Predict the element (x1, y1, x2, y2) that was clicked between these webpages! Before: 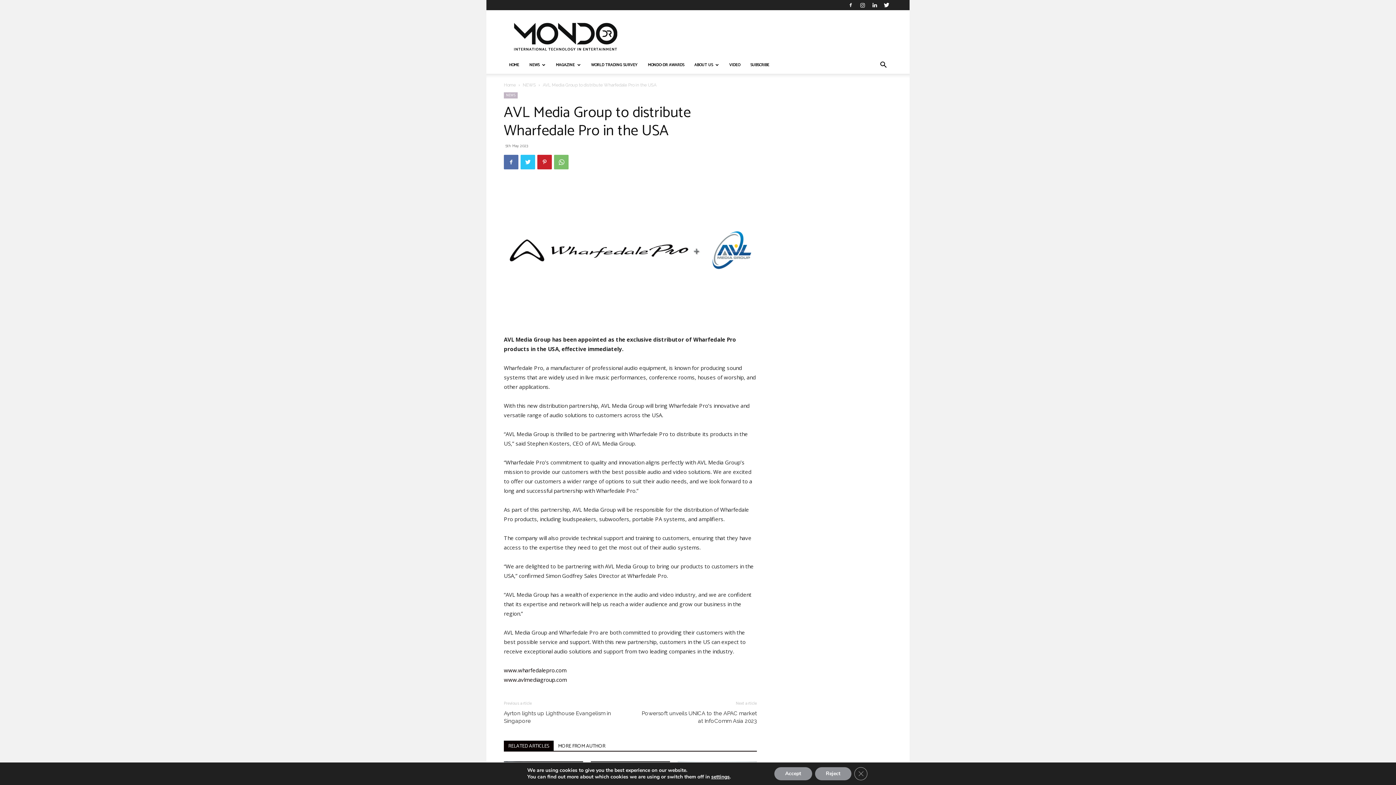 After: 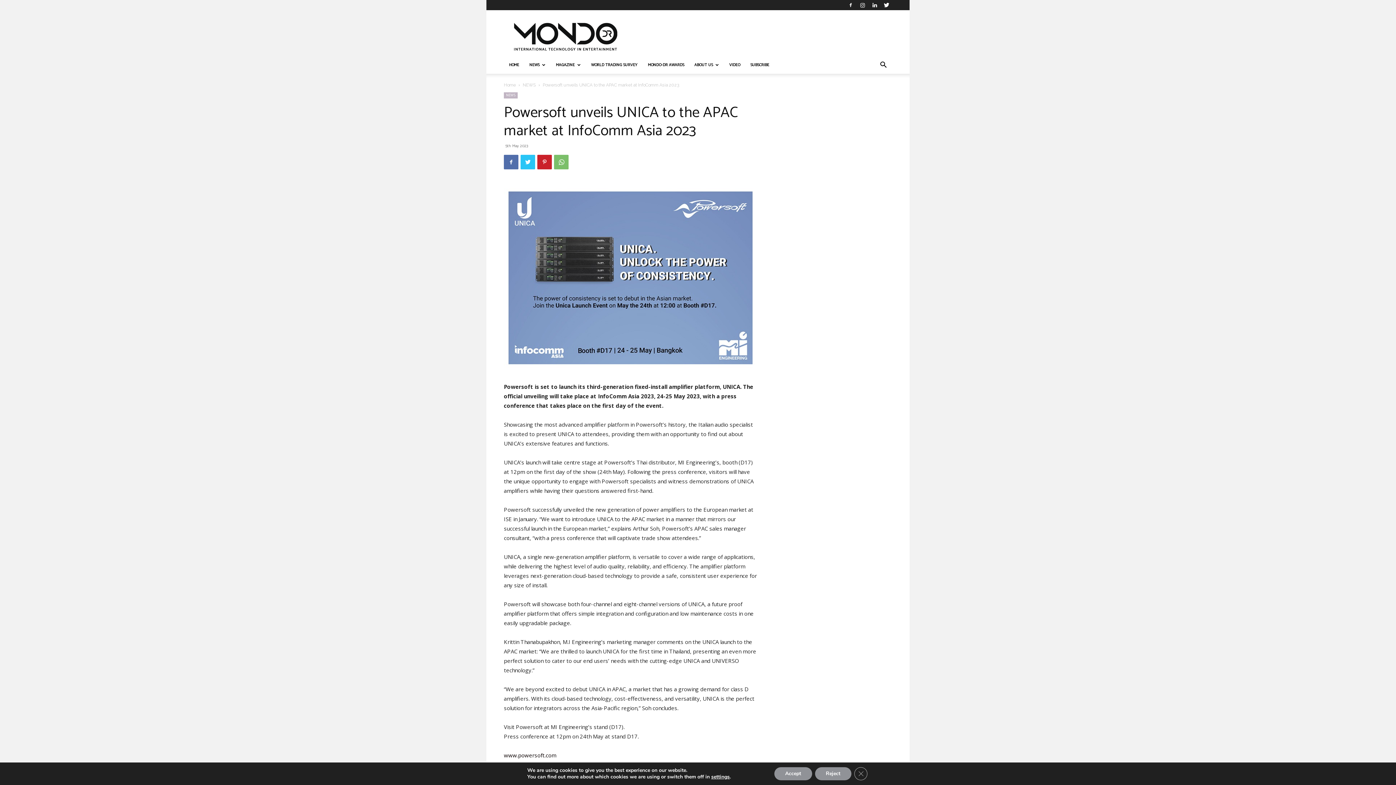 Action: bbox: (639, 710, 757, 725) label: Powersoft unveils UNICA to the APAC market at InfoComm Asia 2023